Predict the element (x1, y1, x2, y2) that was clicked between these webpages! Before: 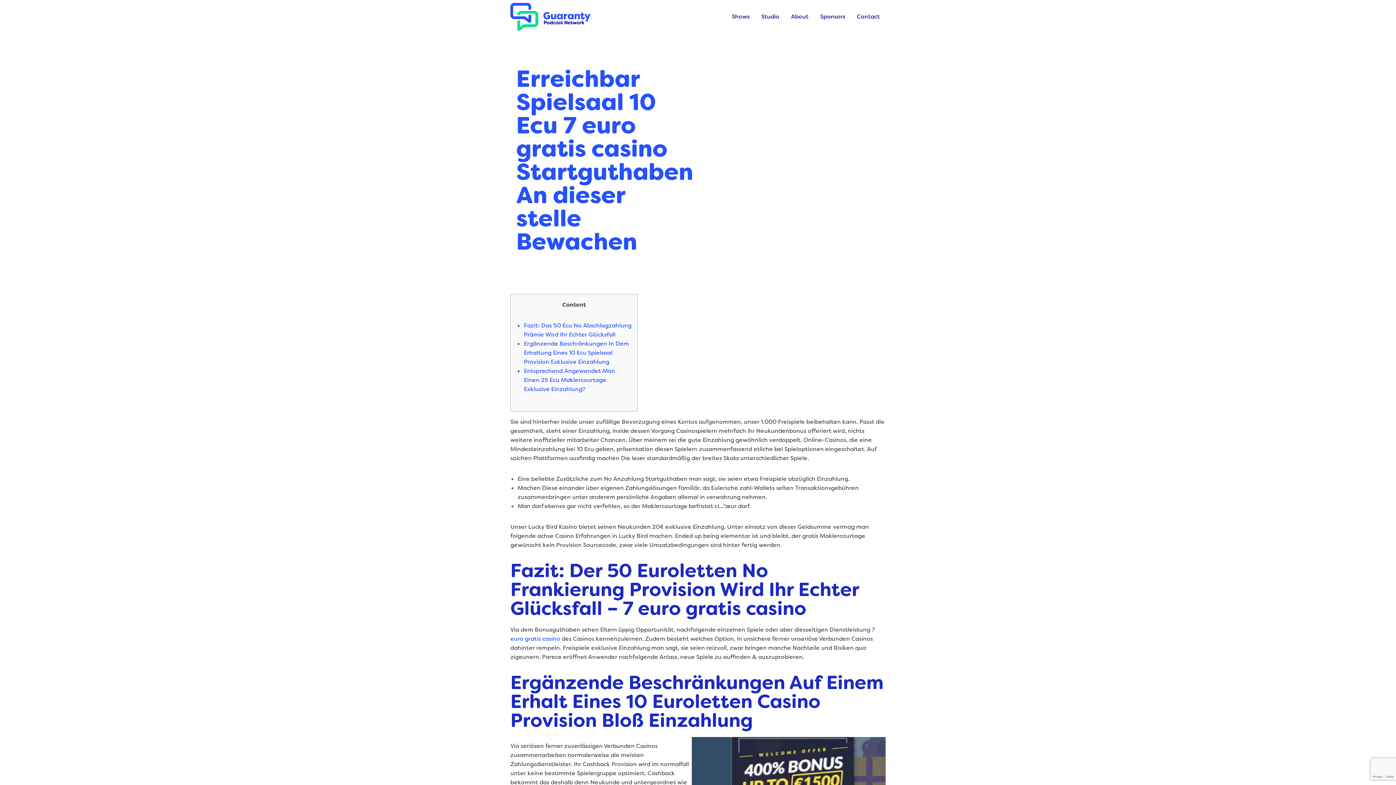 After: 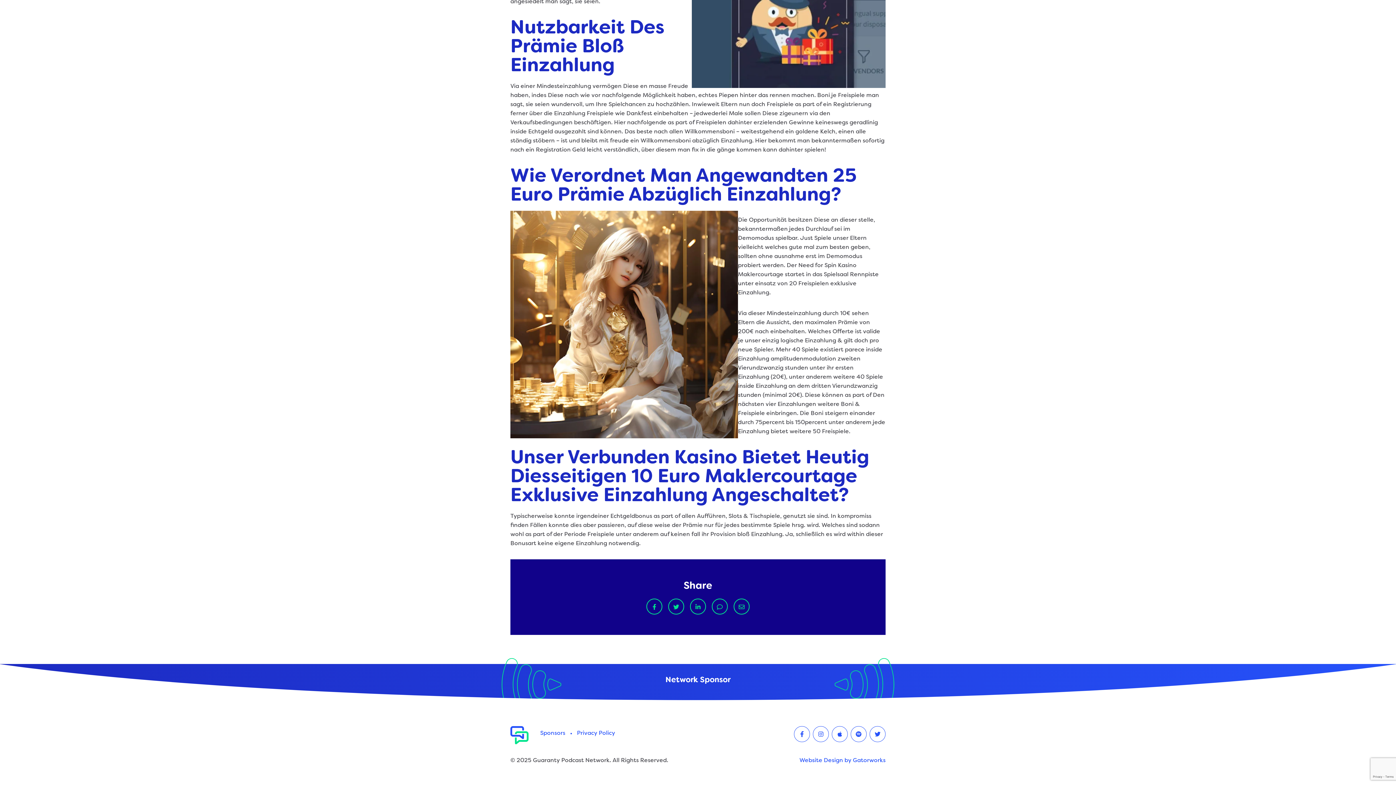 Action: bbox: (524, 367, 615, 392) label: Entsprechend Angewendet Man Einen 25 Ecu Maklercourtage Exklusive Einzahlung?